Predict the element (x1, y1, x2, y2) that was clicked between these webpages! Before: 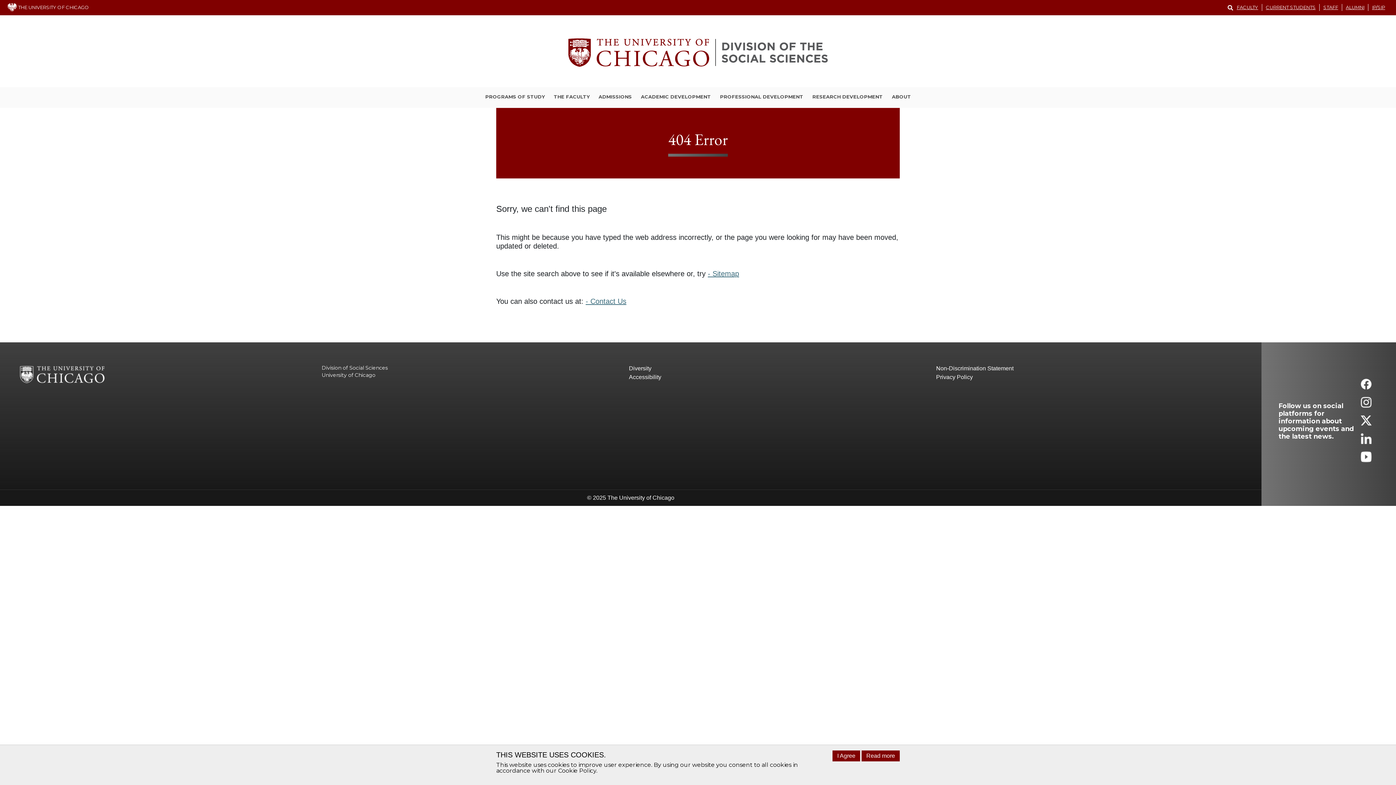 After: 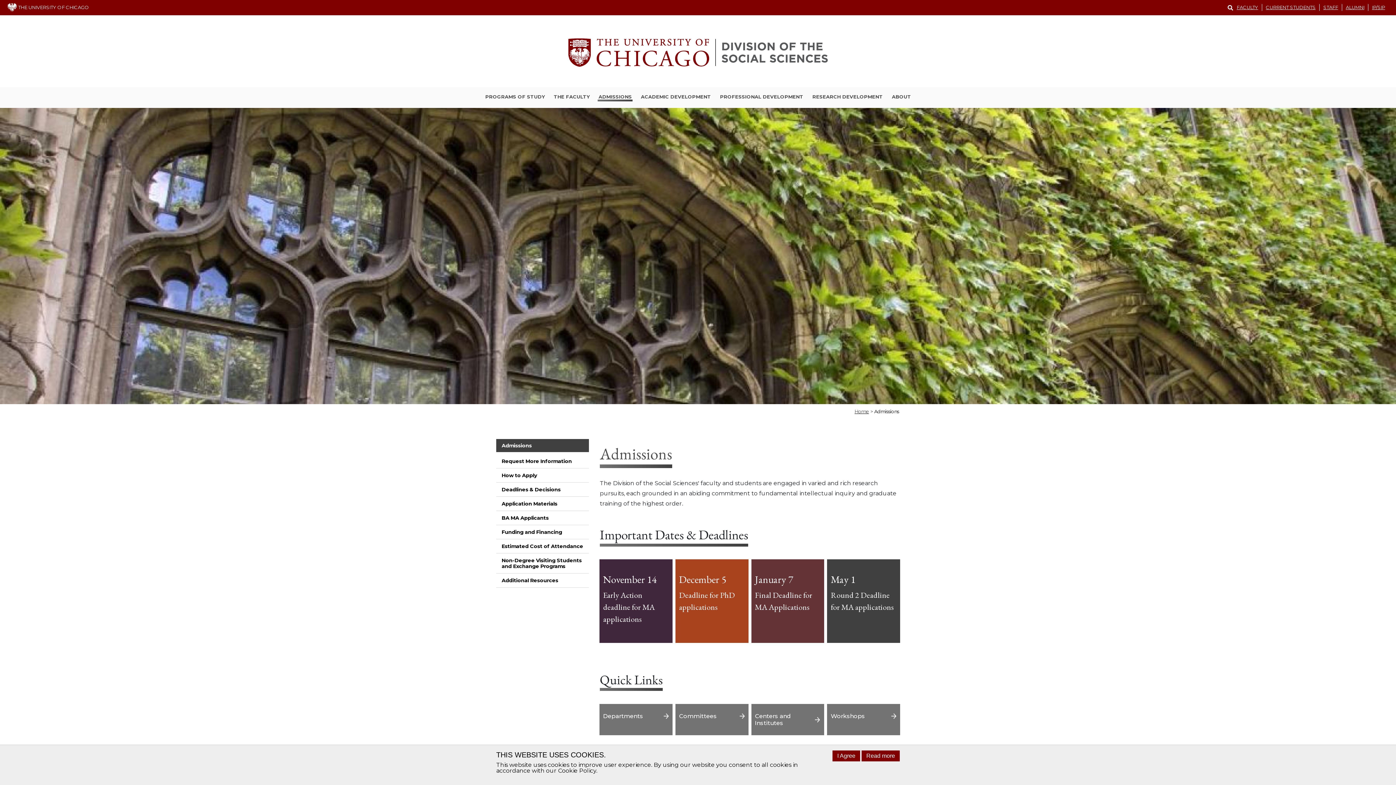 Action: bbox: (597, 93, 632, 101) label: ADMISSIONS